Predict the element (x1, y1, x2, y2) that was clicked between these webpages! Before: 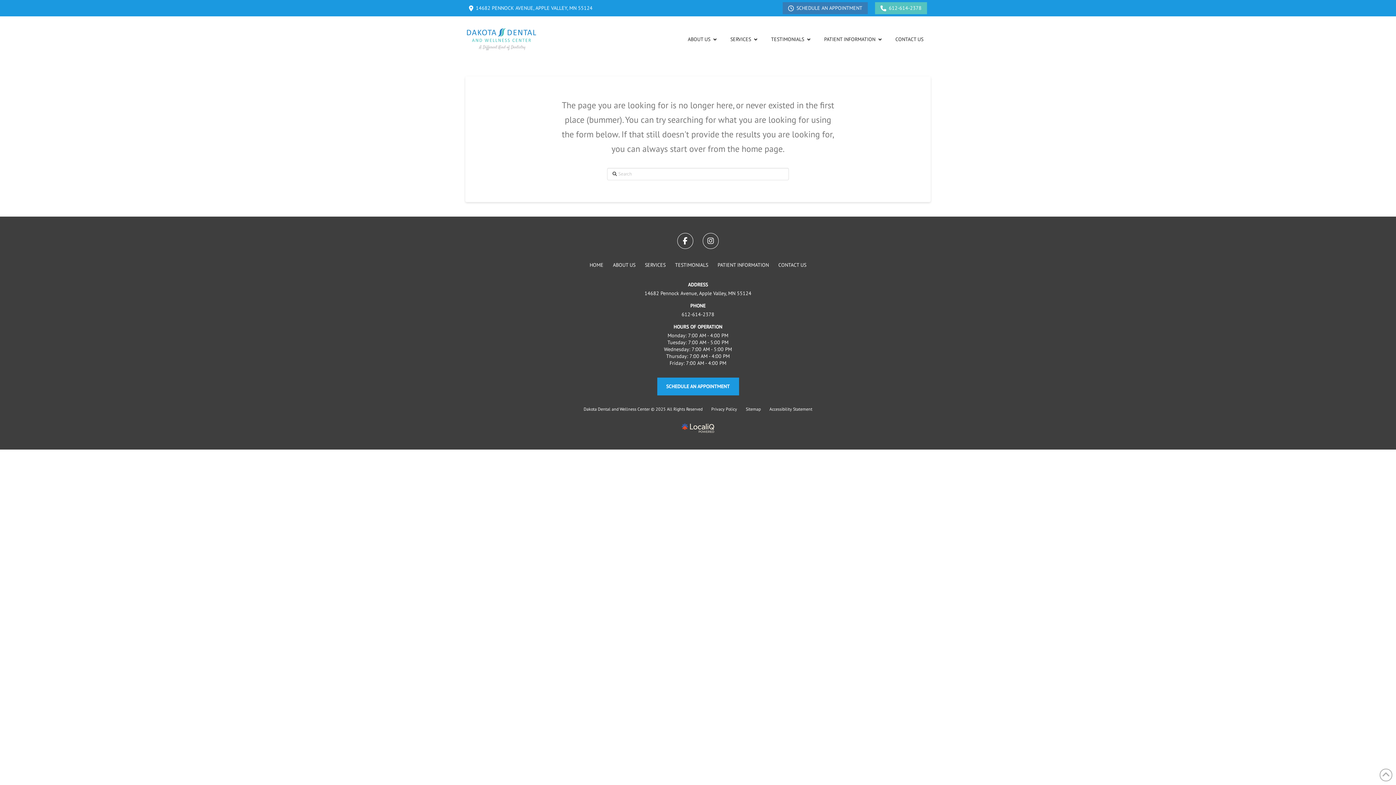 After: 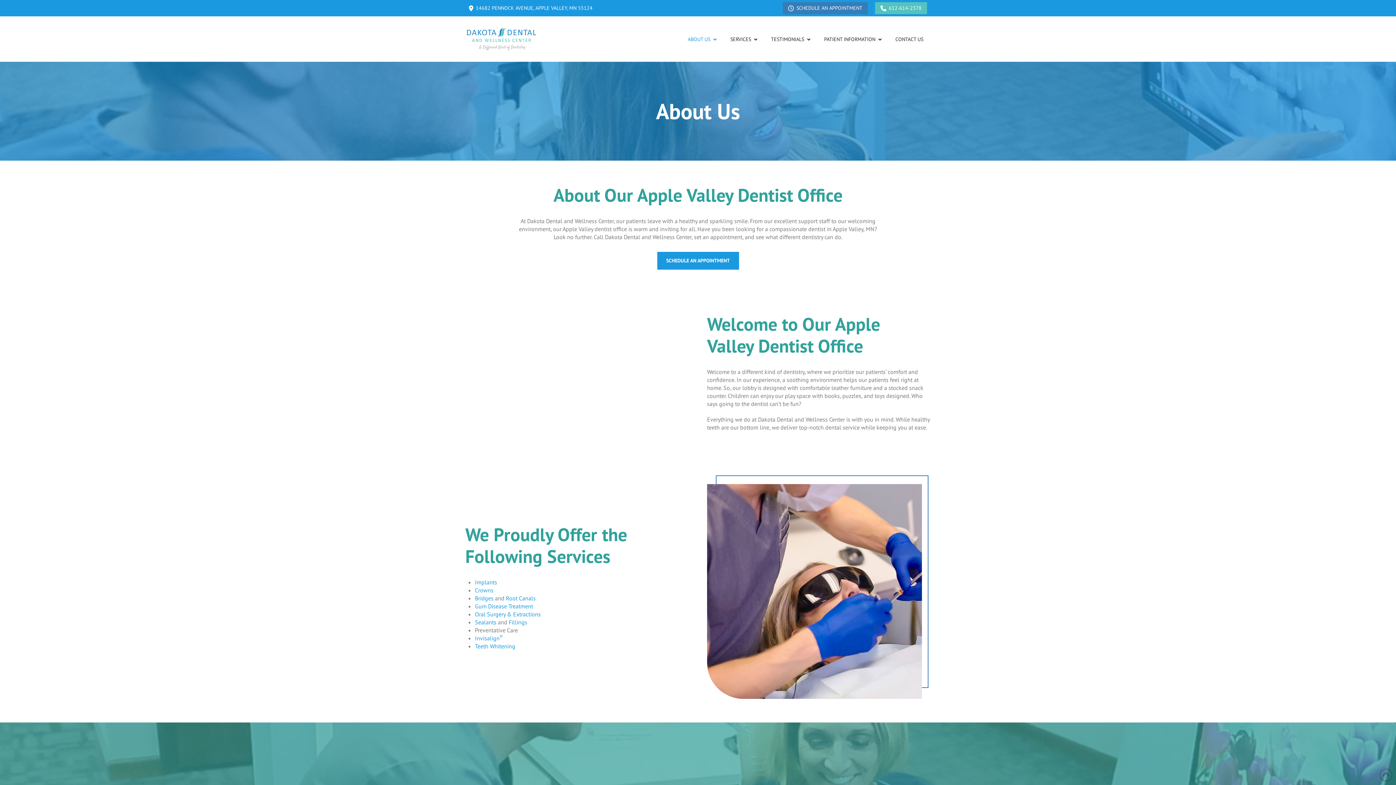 Action: bbox: (608, 259, 640, 270) label: ABOUT US